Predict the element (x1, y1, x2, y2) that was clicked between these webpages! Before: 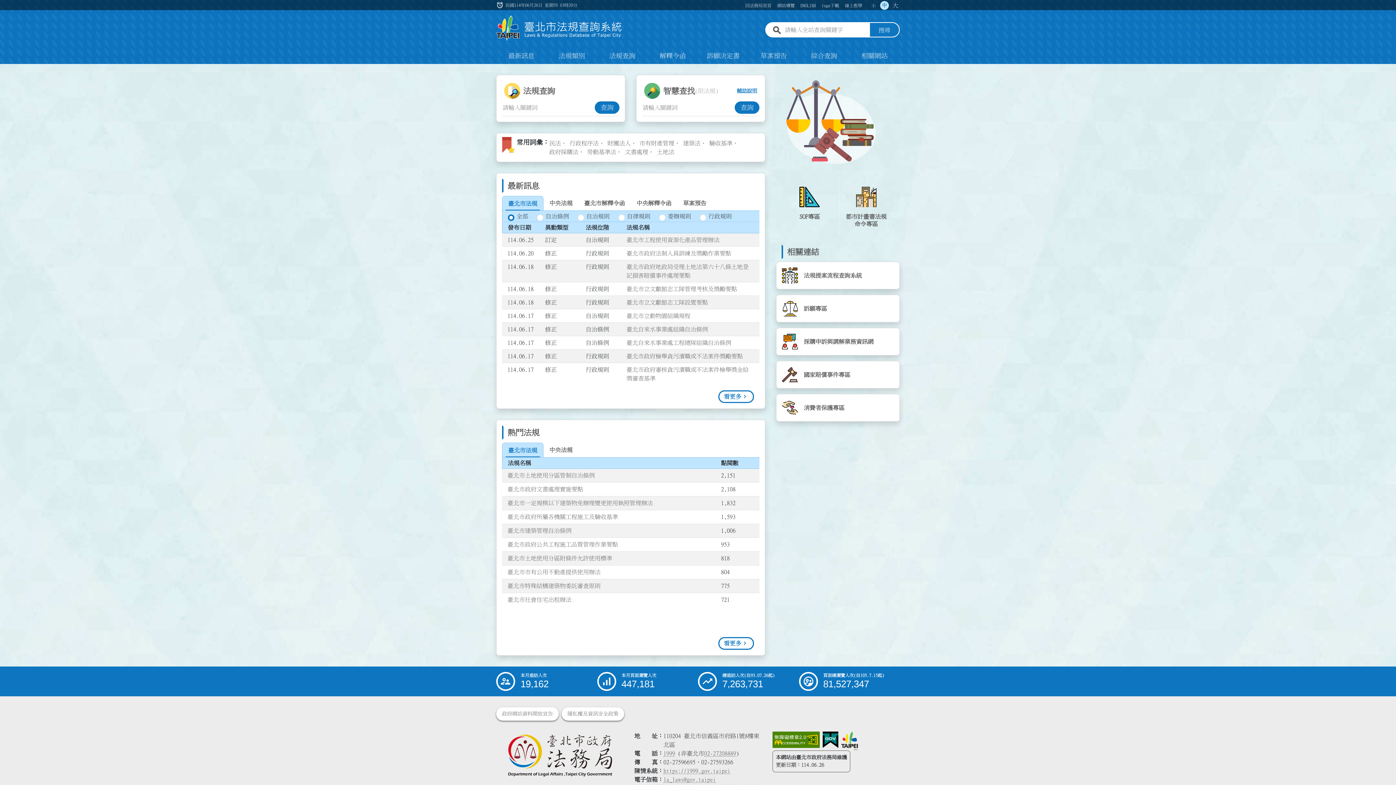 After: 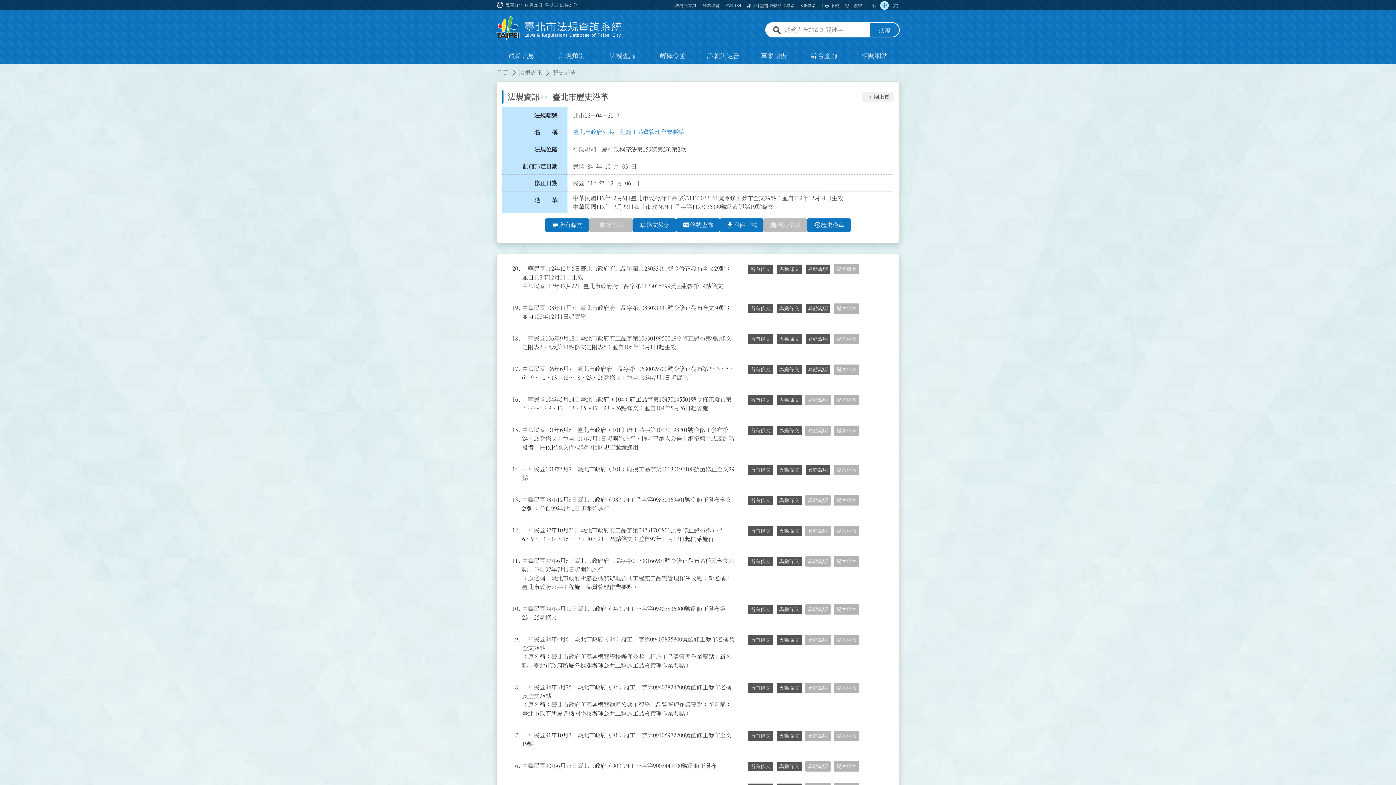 Action: label: 臺北市政府公共工程施工品質管理作業要點 bbox: (507, 541, 618, 547)